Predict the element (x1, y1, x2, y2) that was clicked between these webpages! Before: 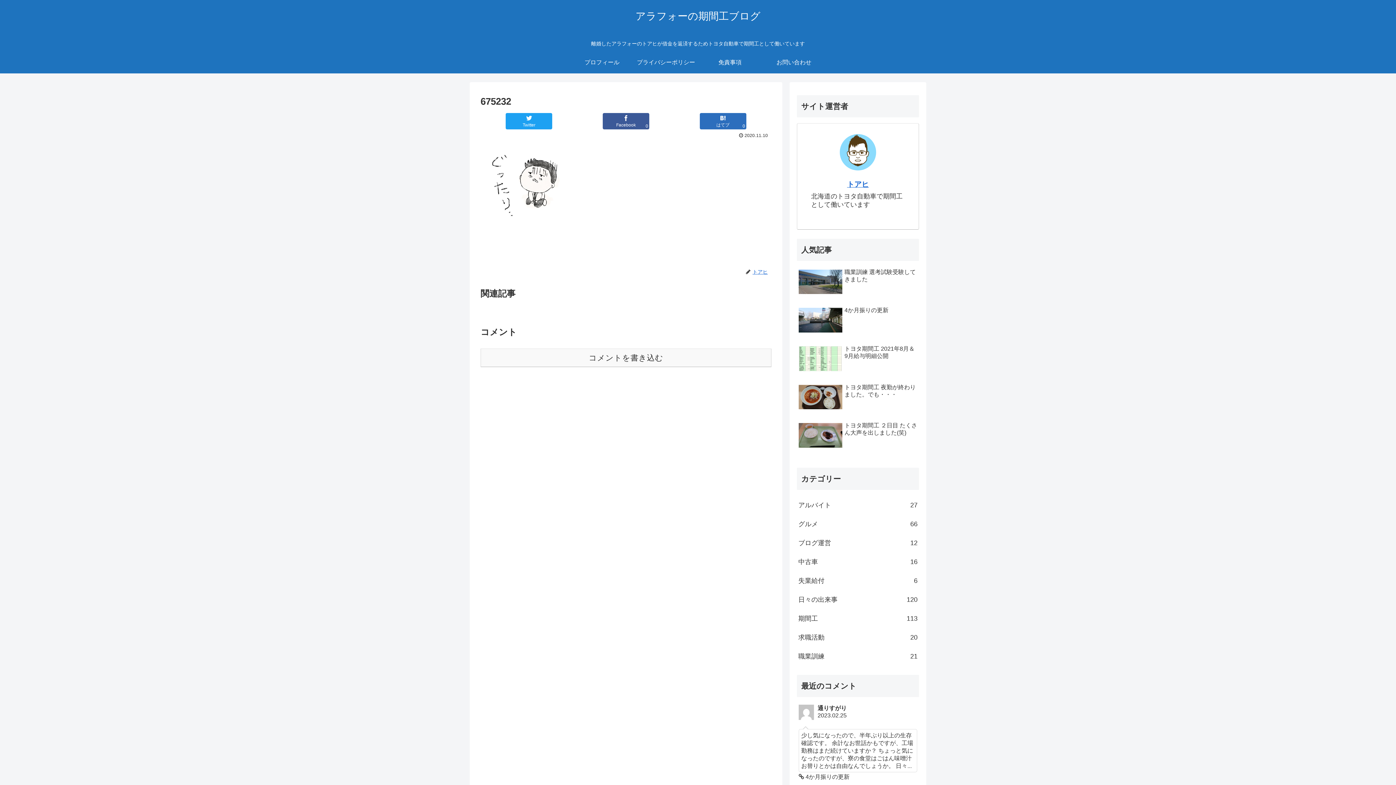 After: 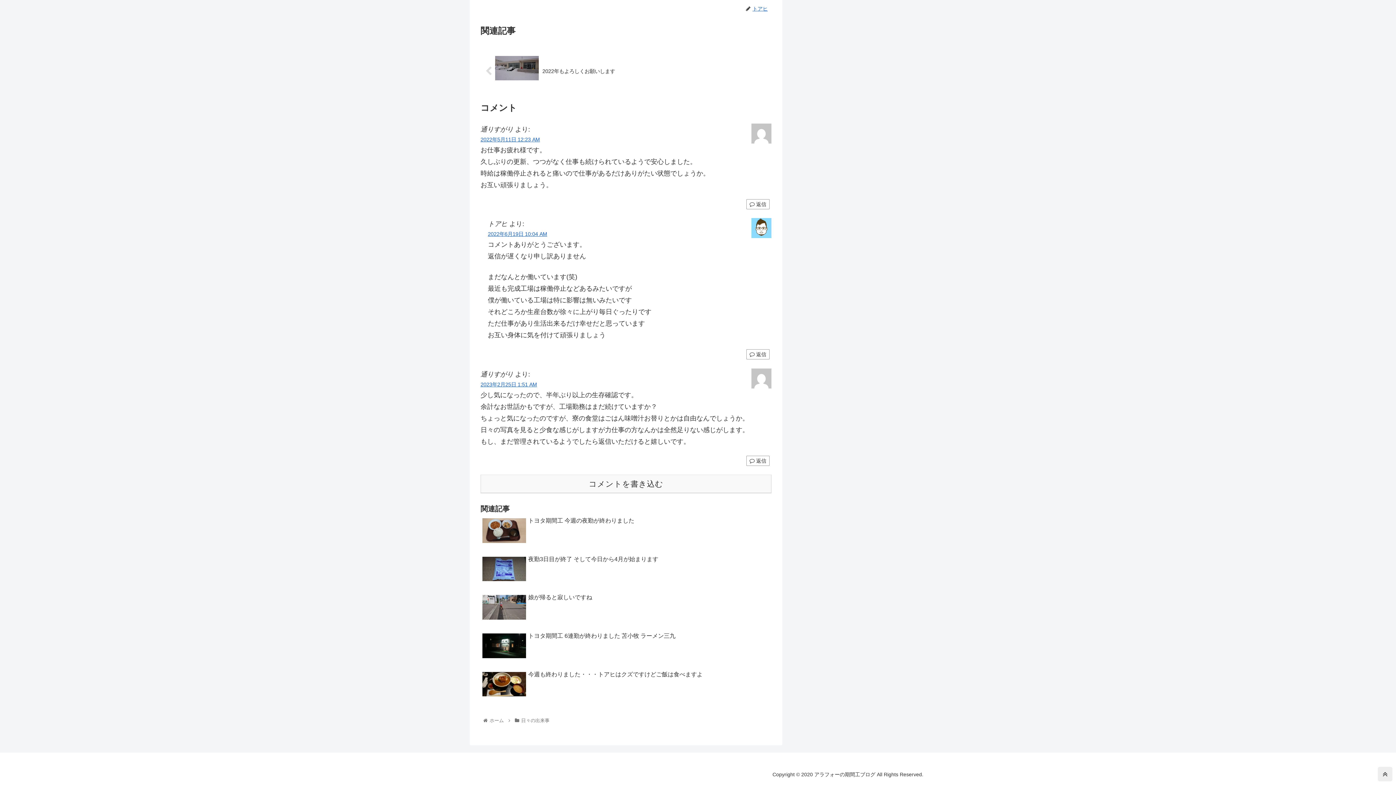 Action: bbox: (797, 703, 919, 782) label: 通りすがり
2023.02.25
少し気になったので、半年ぶり以上の生存確認です。 余計なお世話かもですが、工場勤務はまだ続けていますか？ ちょっと気になったのですが、寮の食堂はごはん味噌汁お替りとかは自由なんでしょうか。 日々...
 4か月振りの更新